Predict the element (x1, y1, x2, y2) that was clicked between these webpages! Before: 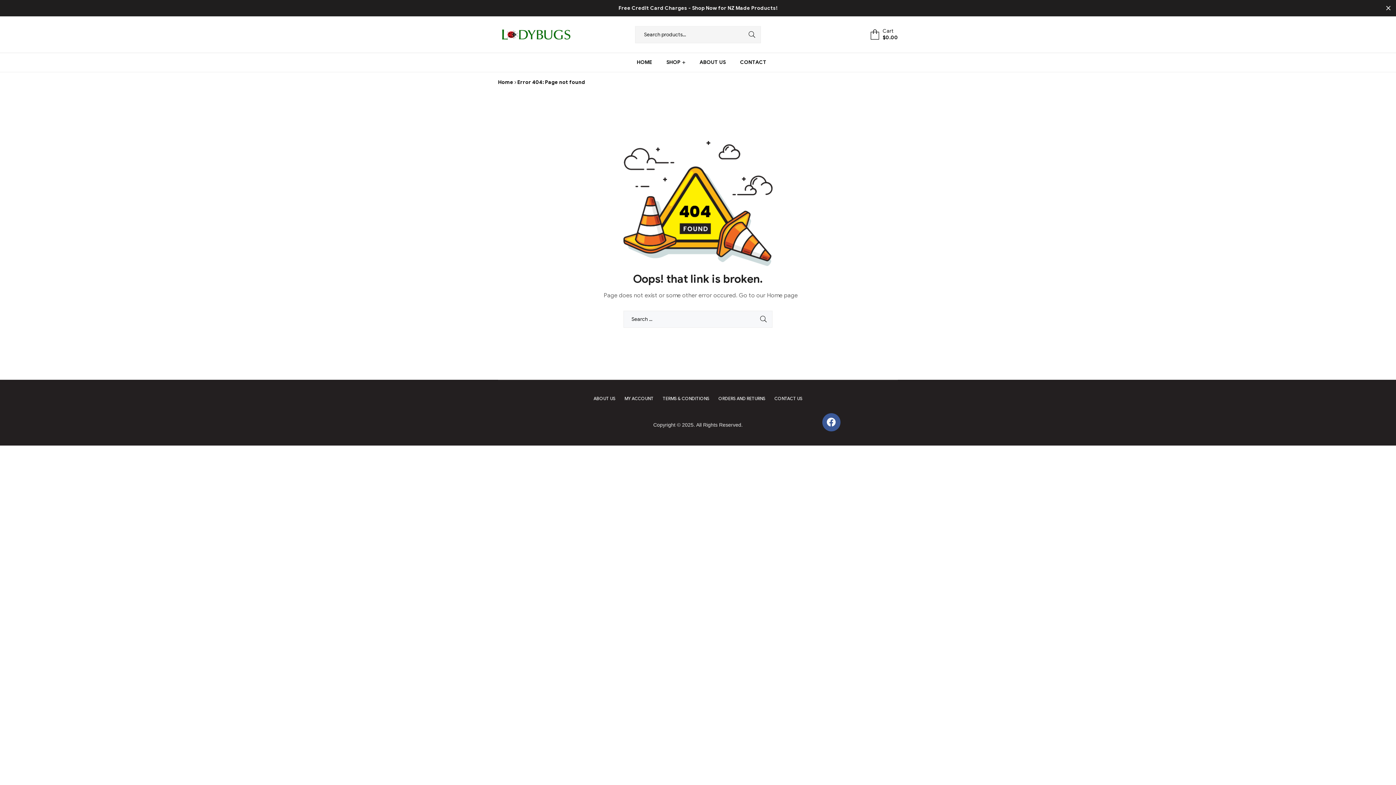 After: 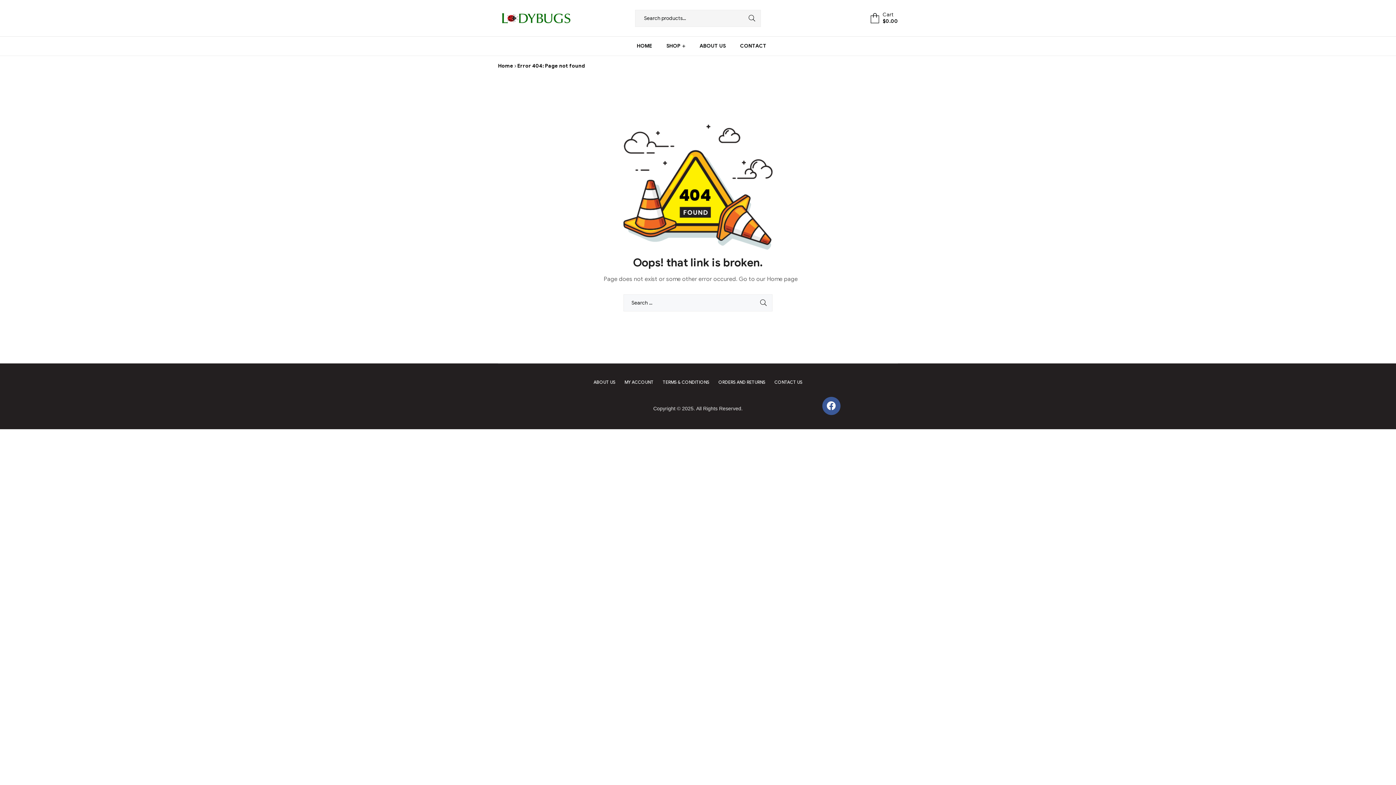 Action: bbox: (1384, 5, 1392, 11) label: Close